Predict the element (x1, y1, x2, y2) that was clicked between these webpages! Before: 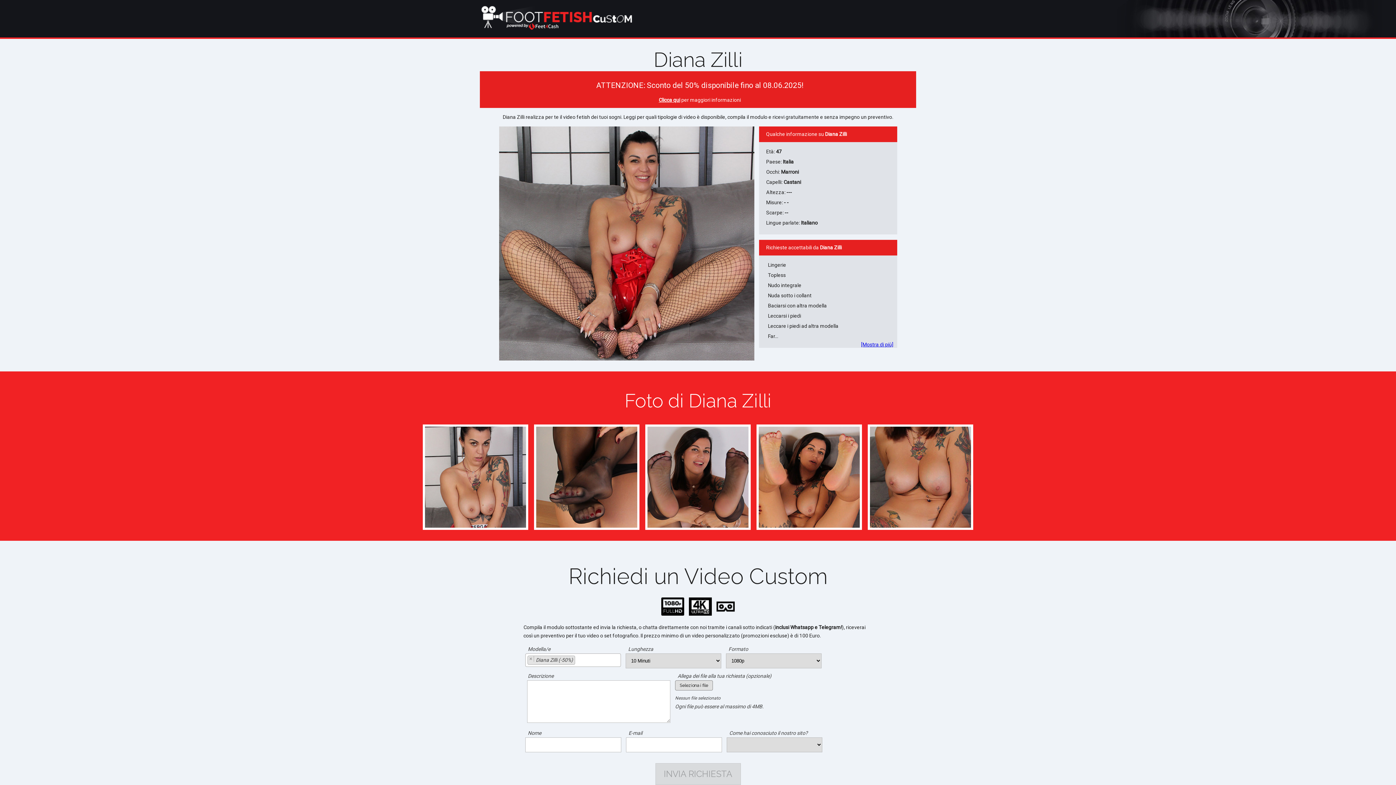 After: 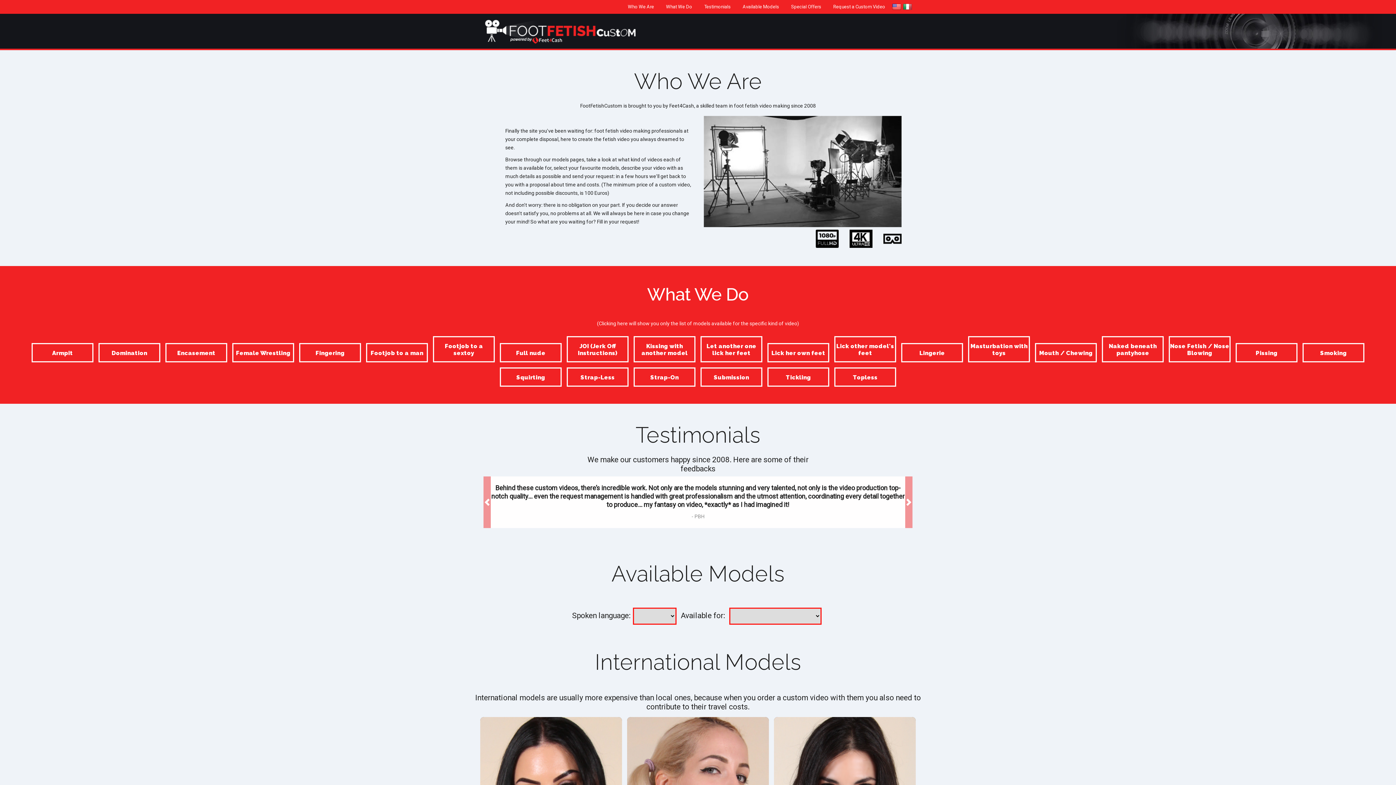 Action: bbox: (480, 26, 634, 32)